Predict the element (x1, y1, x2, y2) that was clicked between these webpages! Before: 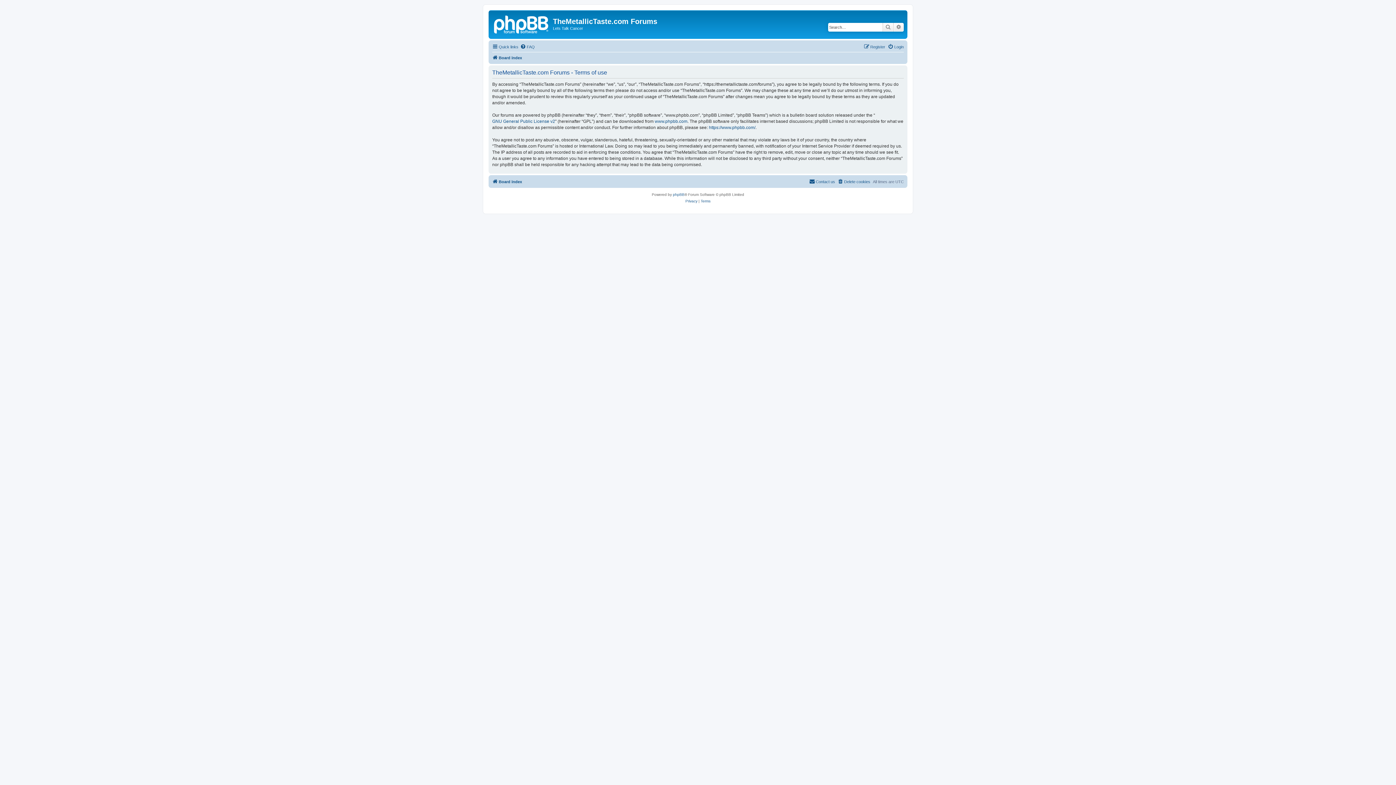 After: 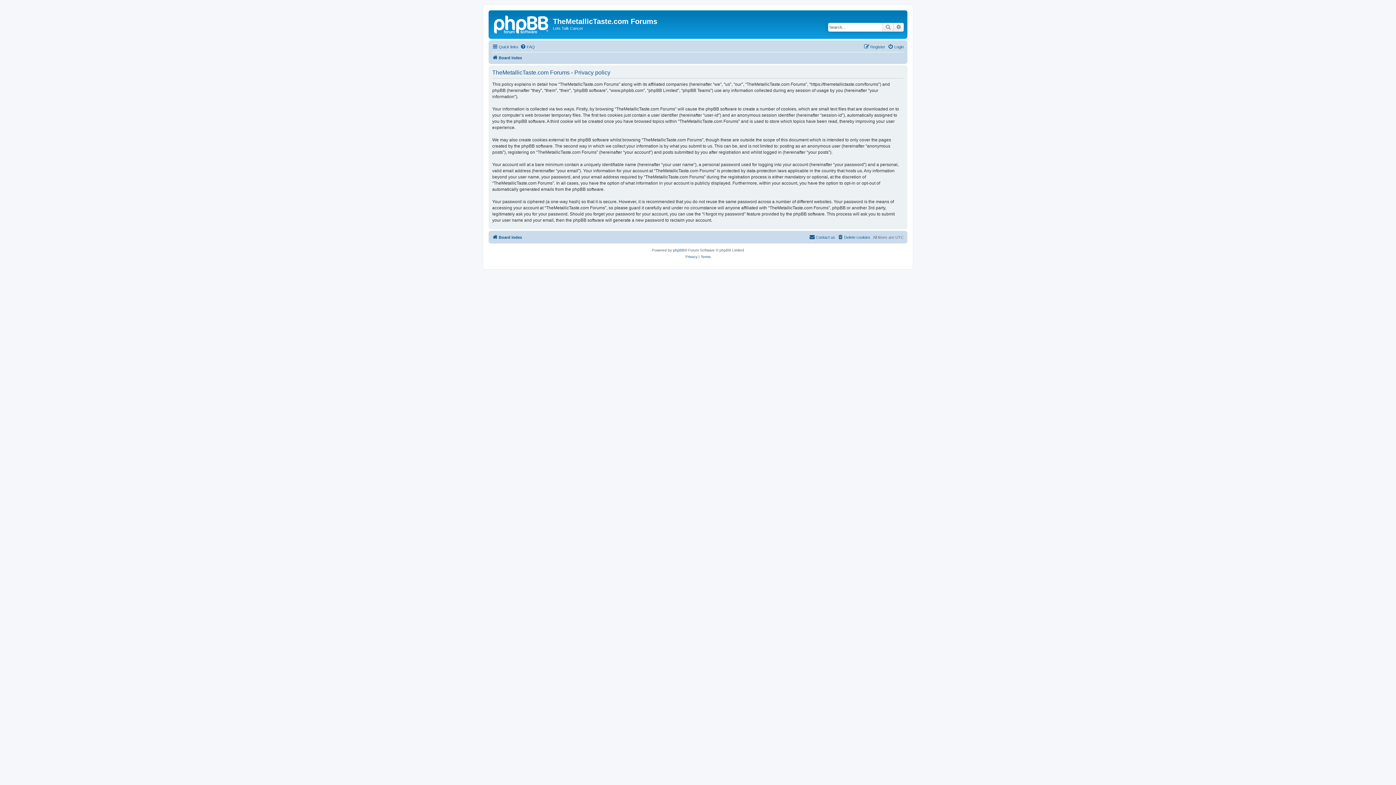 Action: label: Privacy bbox: (685, 198, 697, 204)